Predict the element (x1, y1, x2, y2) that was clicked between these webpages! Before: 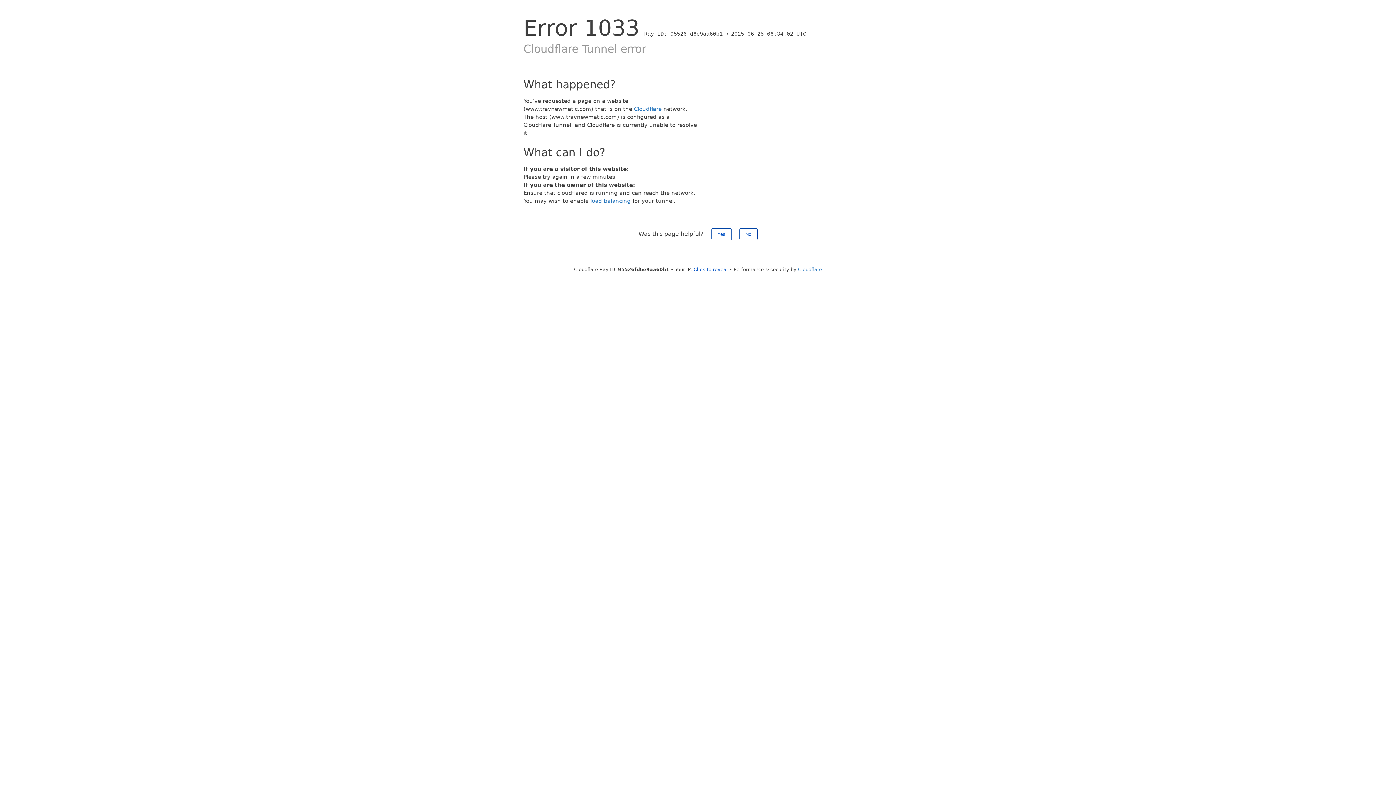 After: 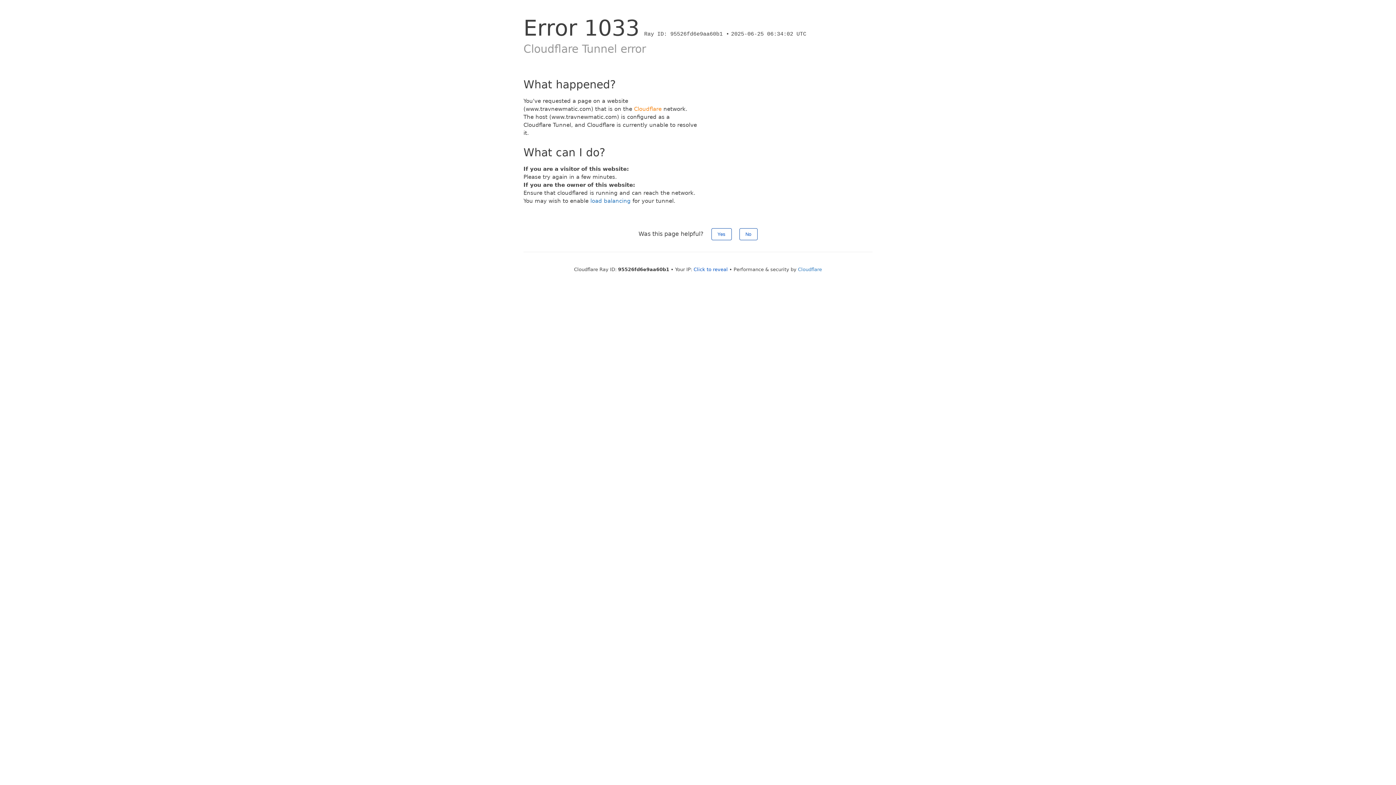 Action: bbox: (634, 105, 661, 112) label: Cloudflare